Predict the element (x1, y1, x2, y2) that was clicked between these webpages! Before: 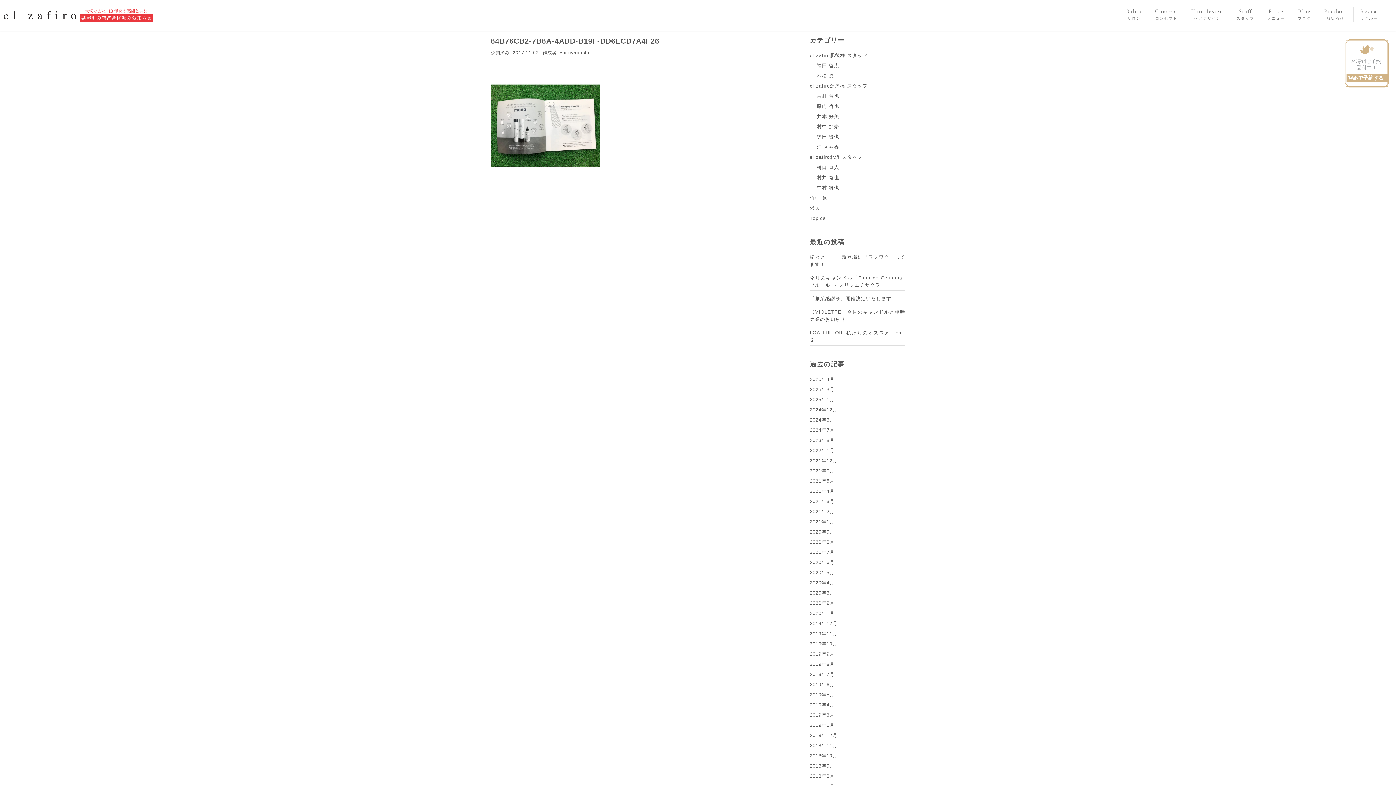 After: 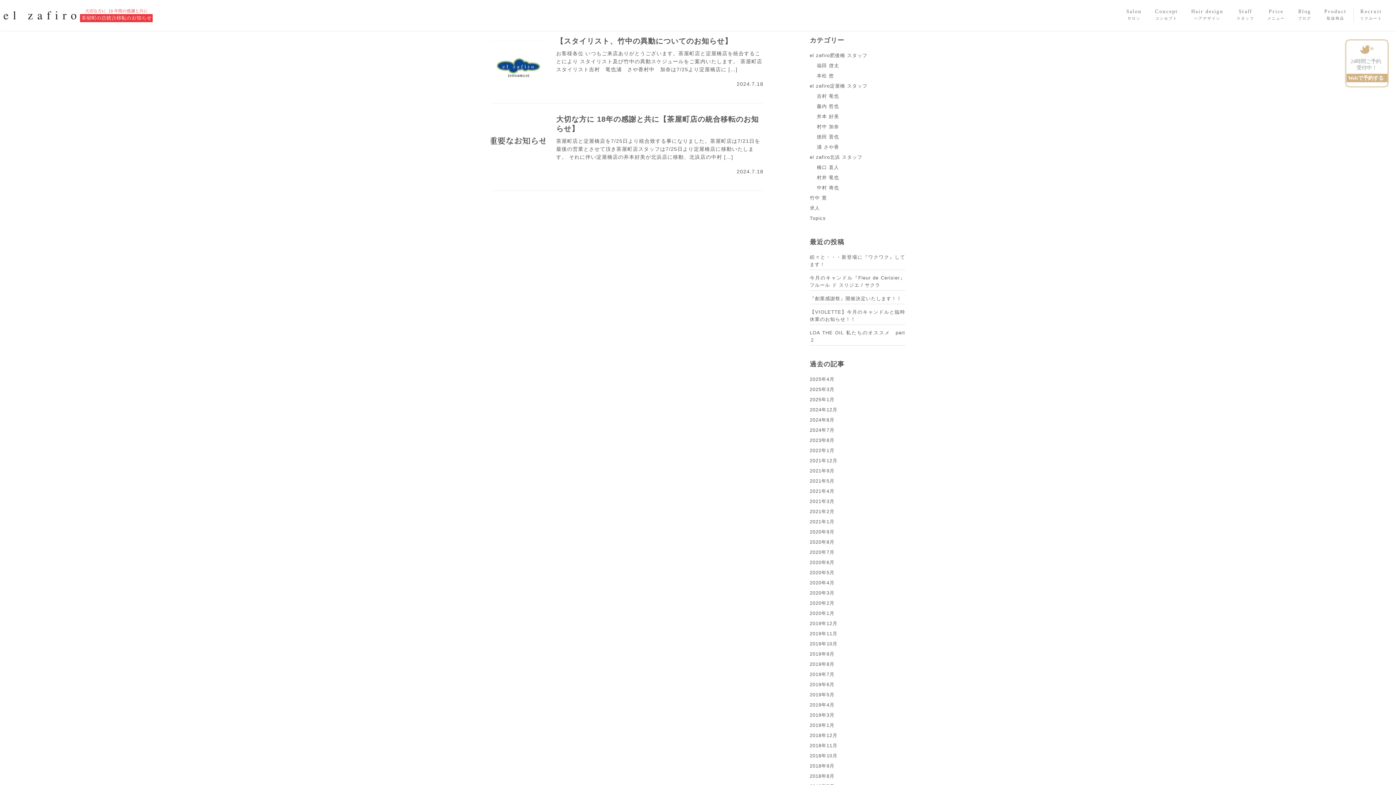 Action: label: 2024年7月 bbox: (809, 427, 834, 433)